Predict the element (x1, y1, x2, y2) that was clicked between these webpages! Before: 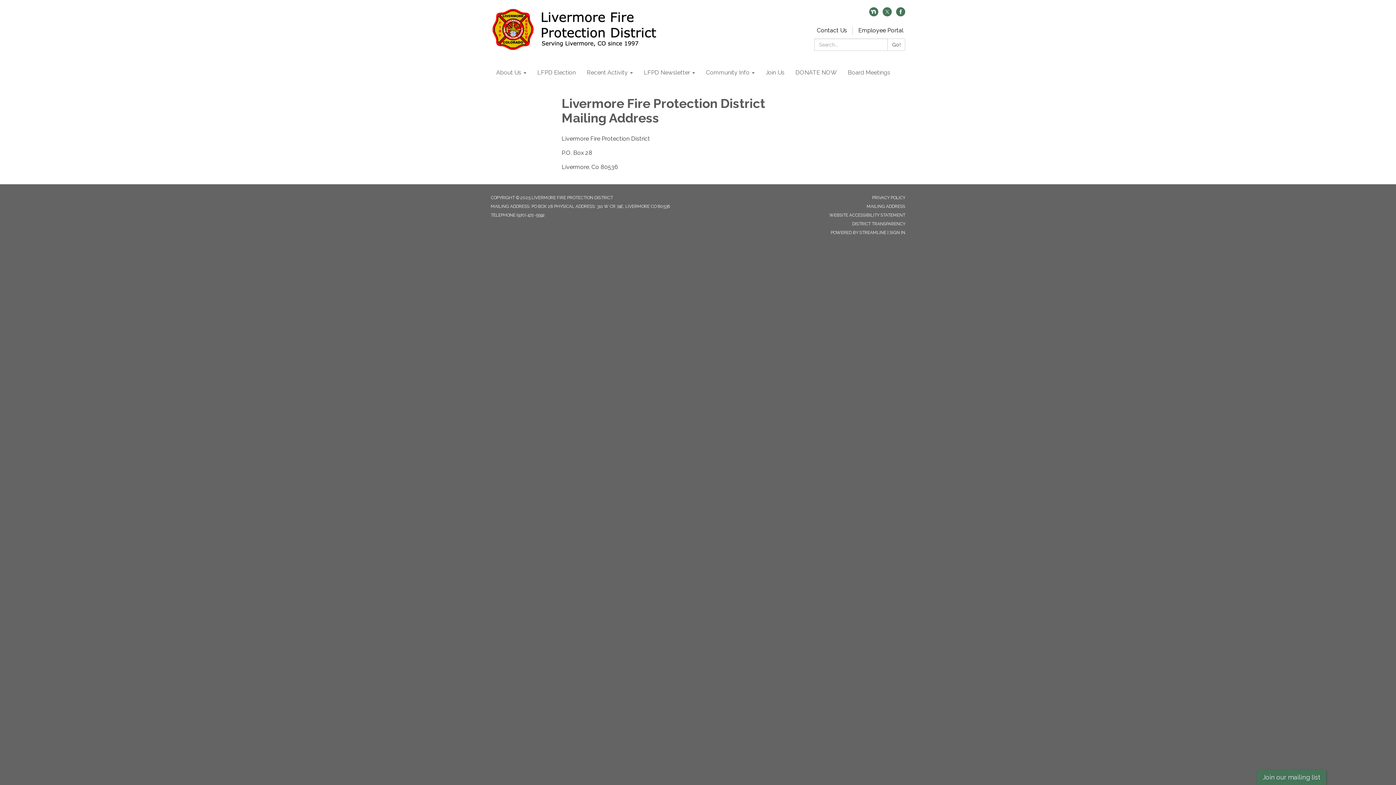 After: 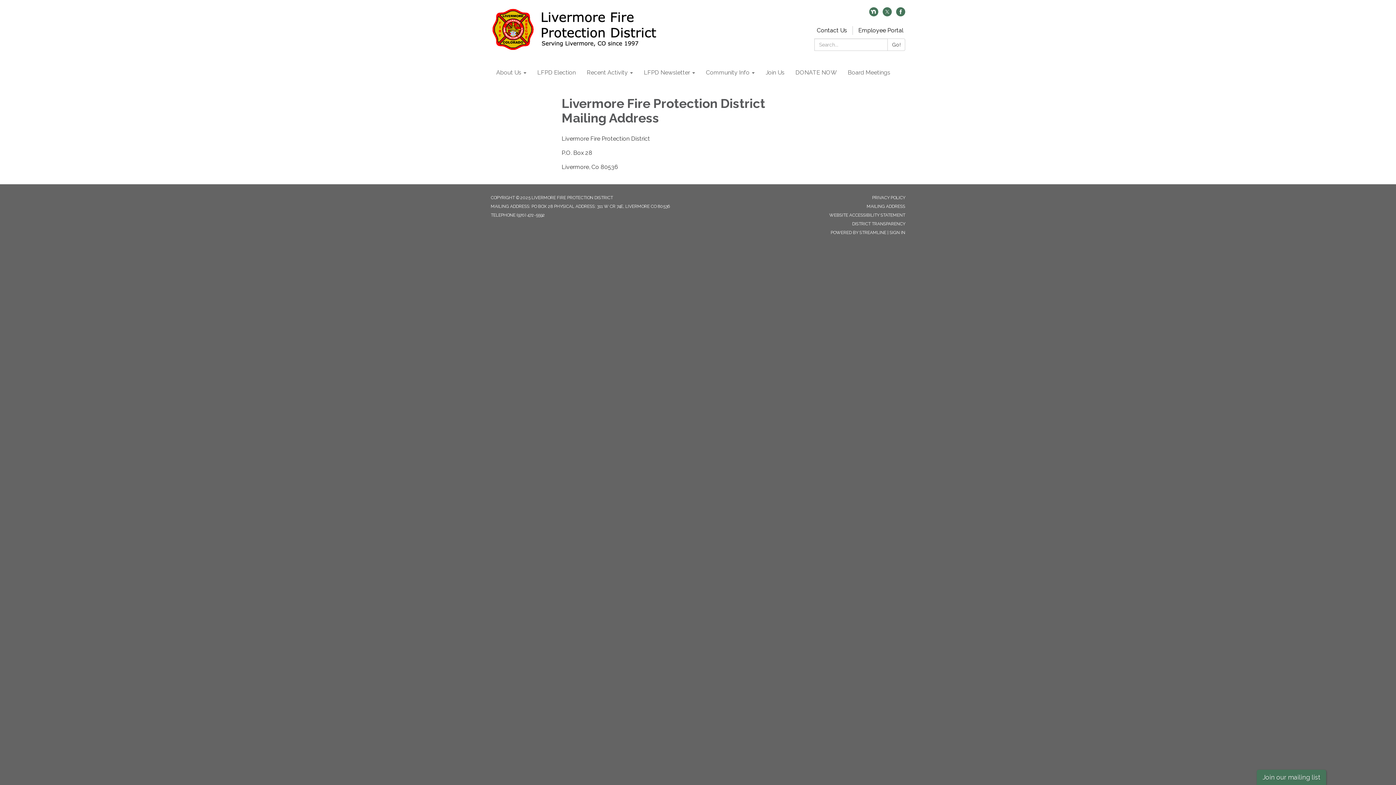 Action: bbox: (882, 10, 892, 17) label: twitter